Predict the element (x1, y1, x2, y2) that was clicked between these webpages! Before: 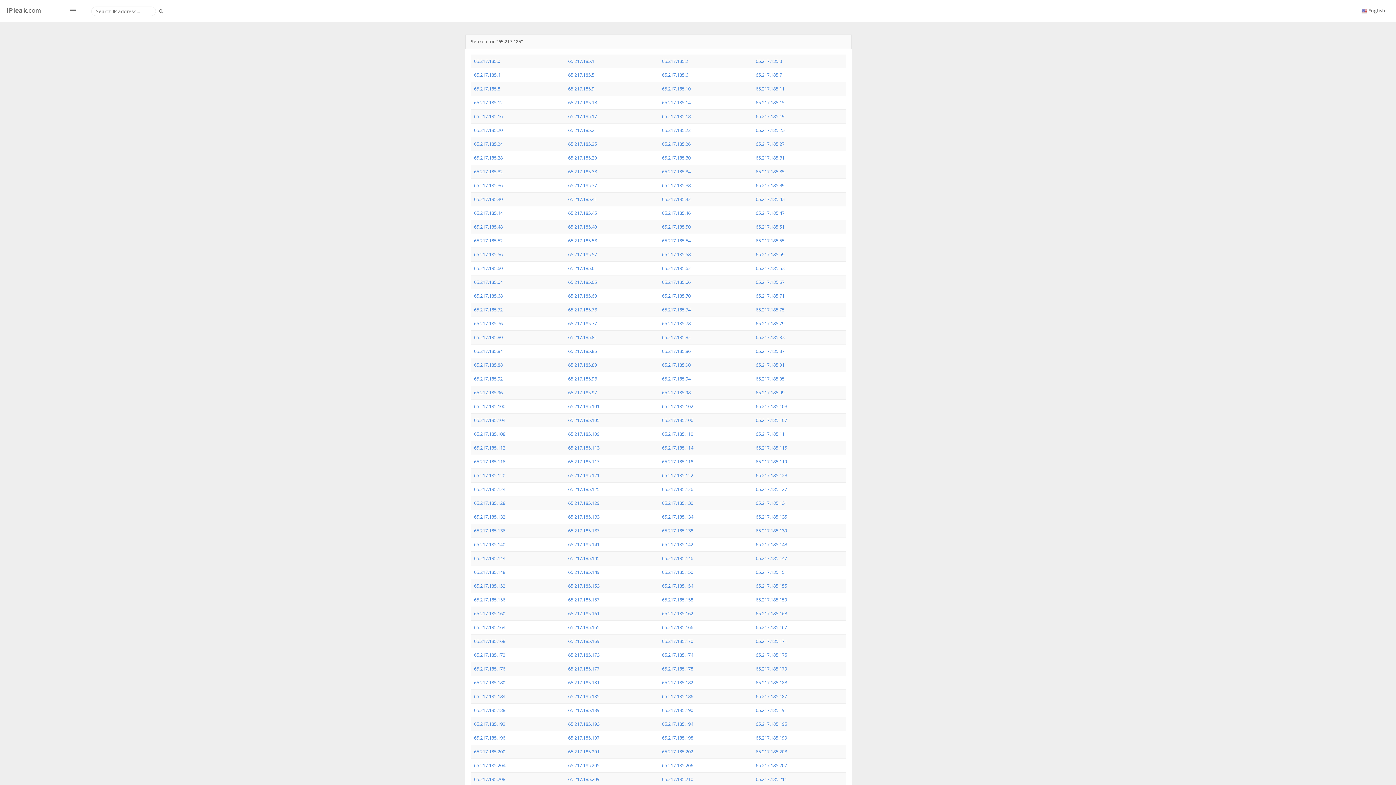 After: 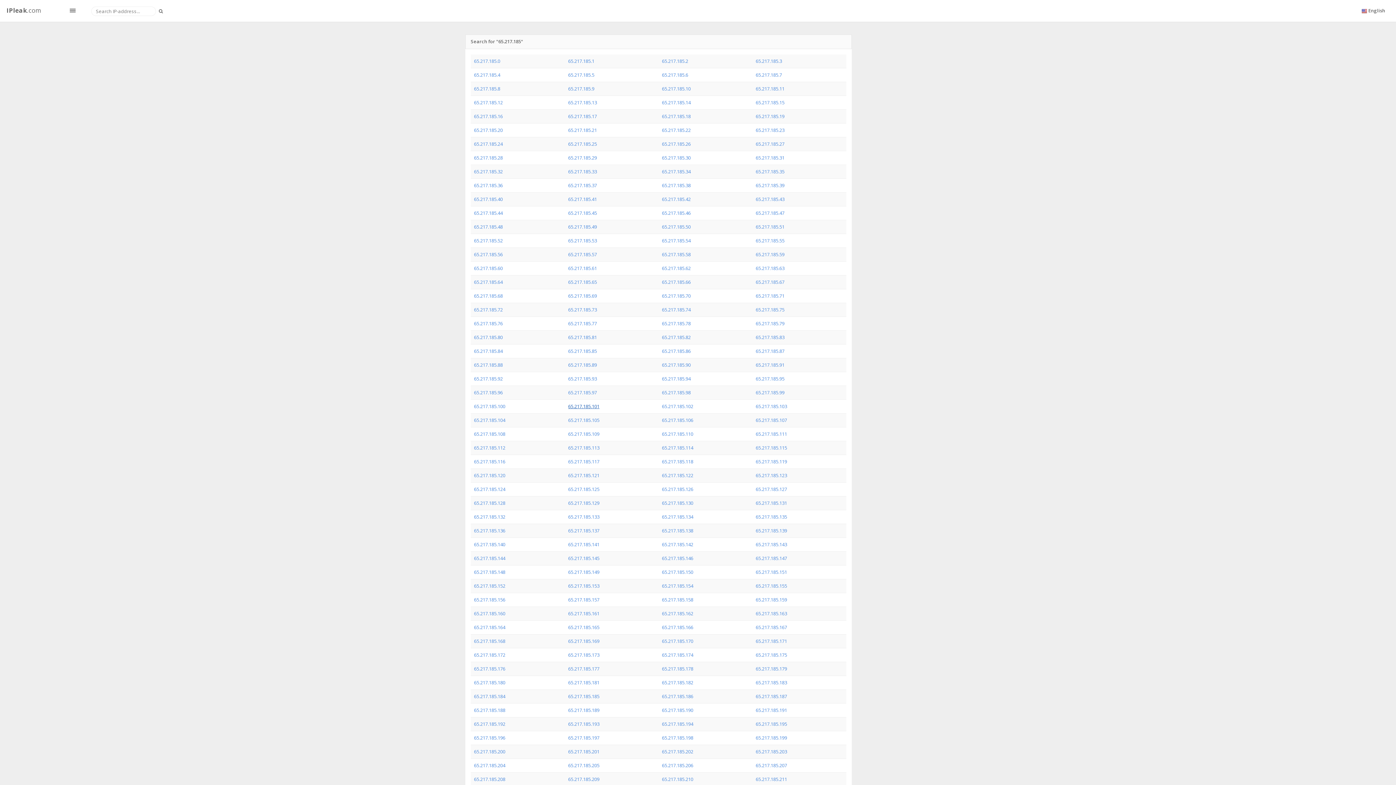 Action: label: 65.217.185.101 bbox: (568, 403, 599, 409)